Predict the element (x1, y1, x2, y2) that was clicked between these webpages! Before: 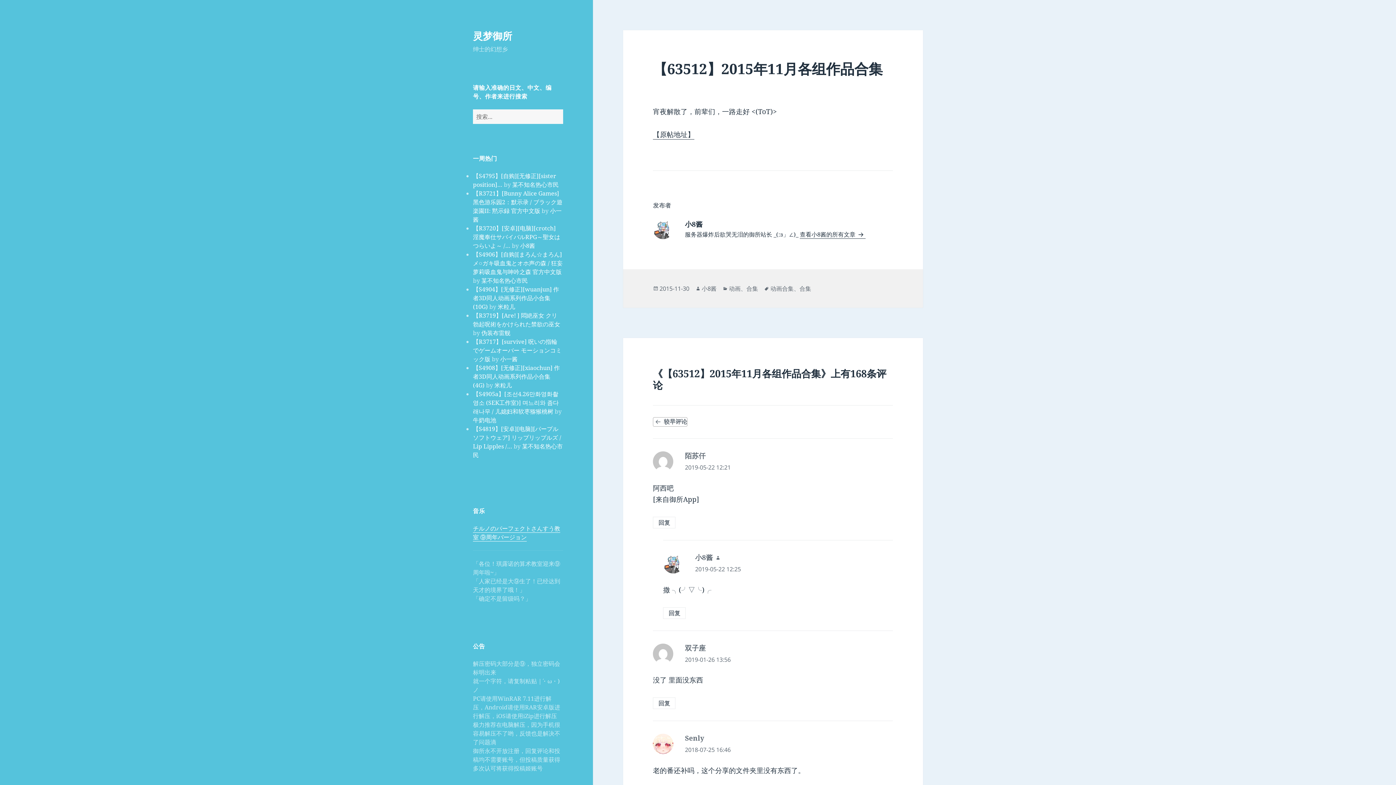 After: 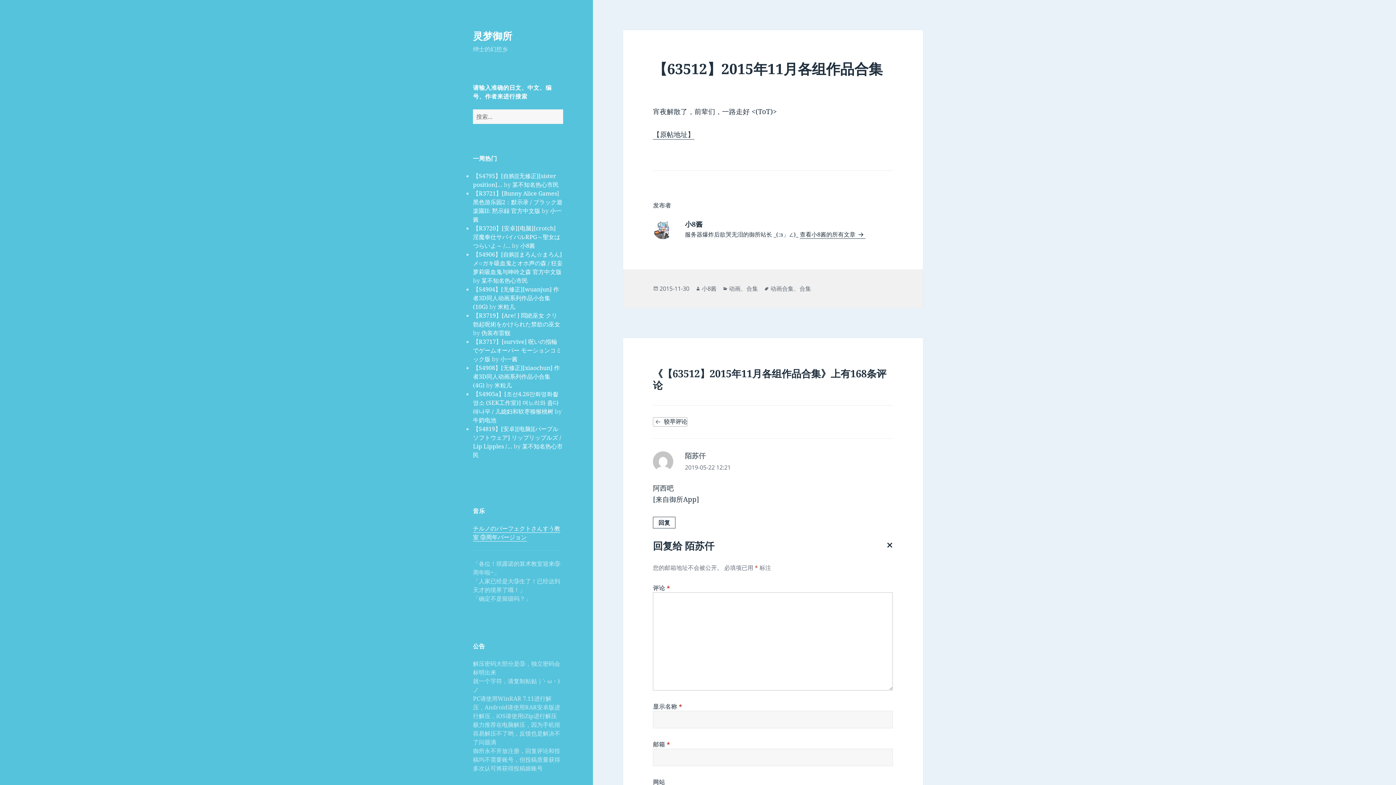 Action: bbox: (653, 517, 675, 528) label: 回复给 陌苏仟